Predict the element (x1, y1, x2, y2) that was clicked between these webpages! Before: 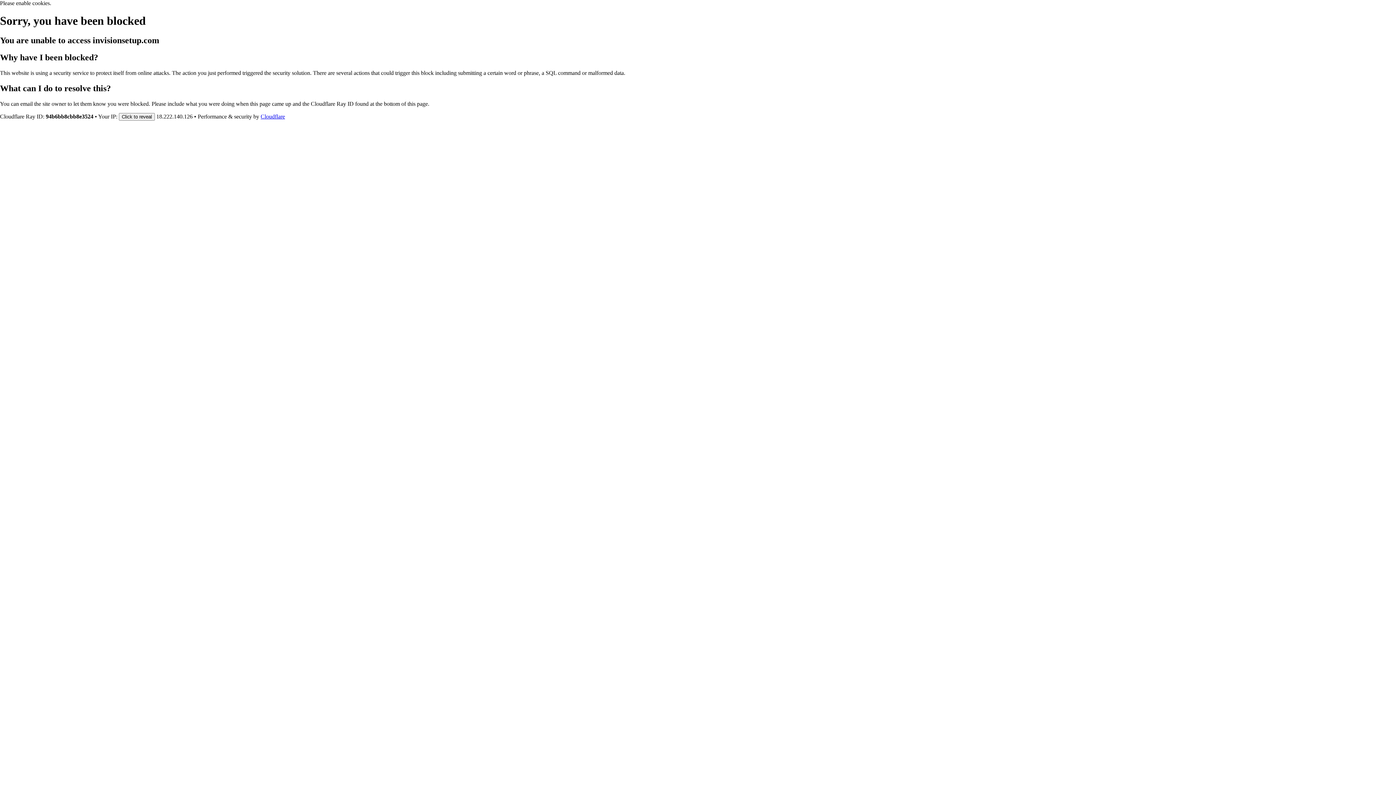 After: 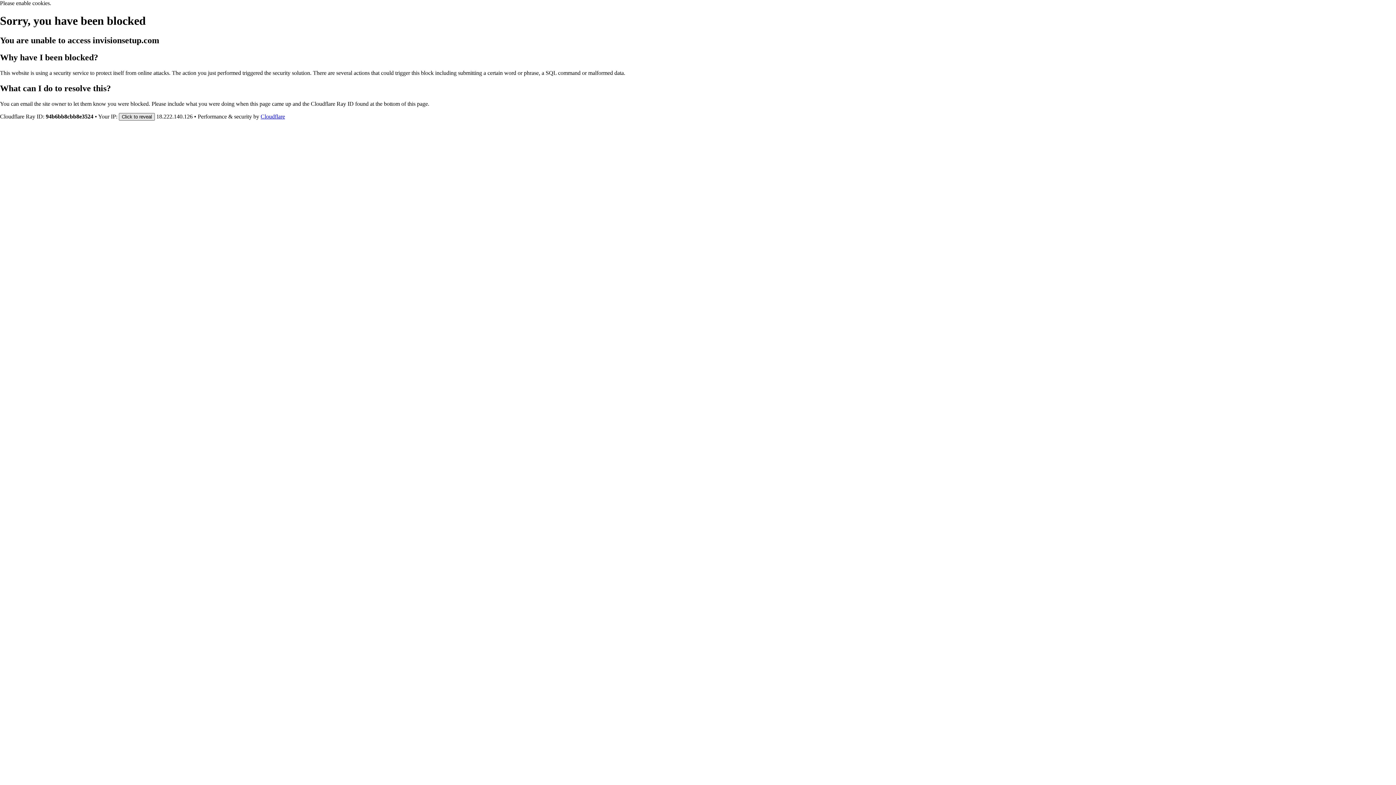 Action: bbox: (118, 112, 154, 120) label: Click to reveal